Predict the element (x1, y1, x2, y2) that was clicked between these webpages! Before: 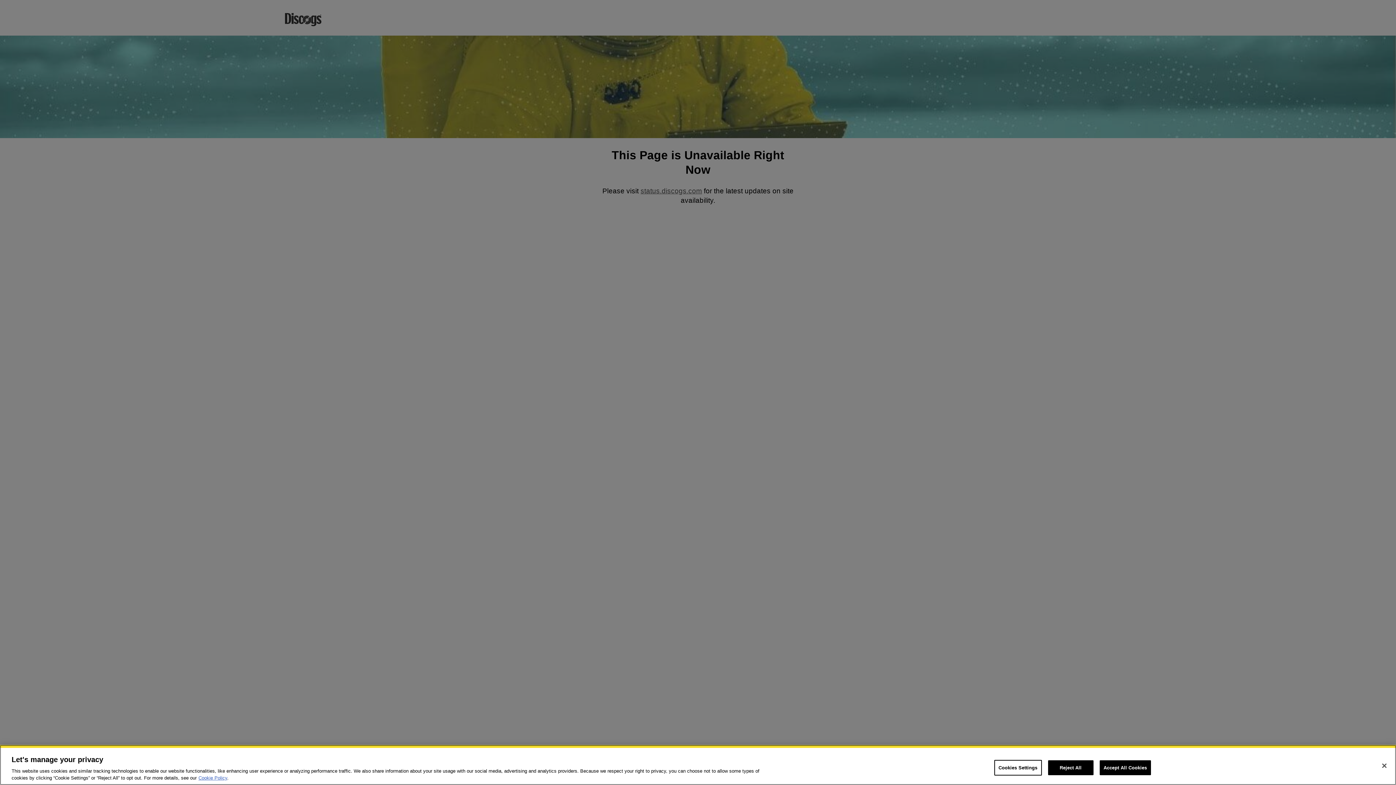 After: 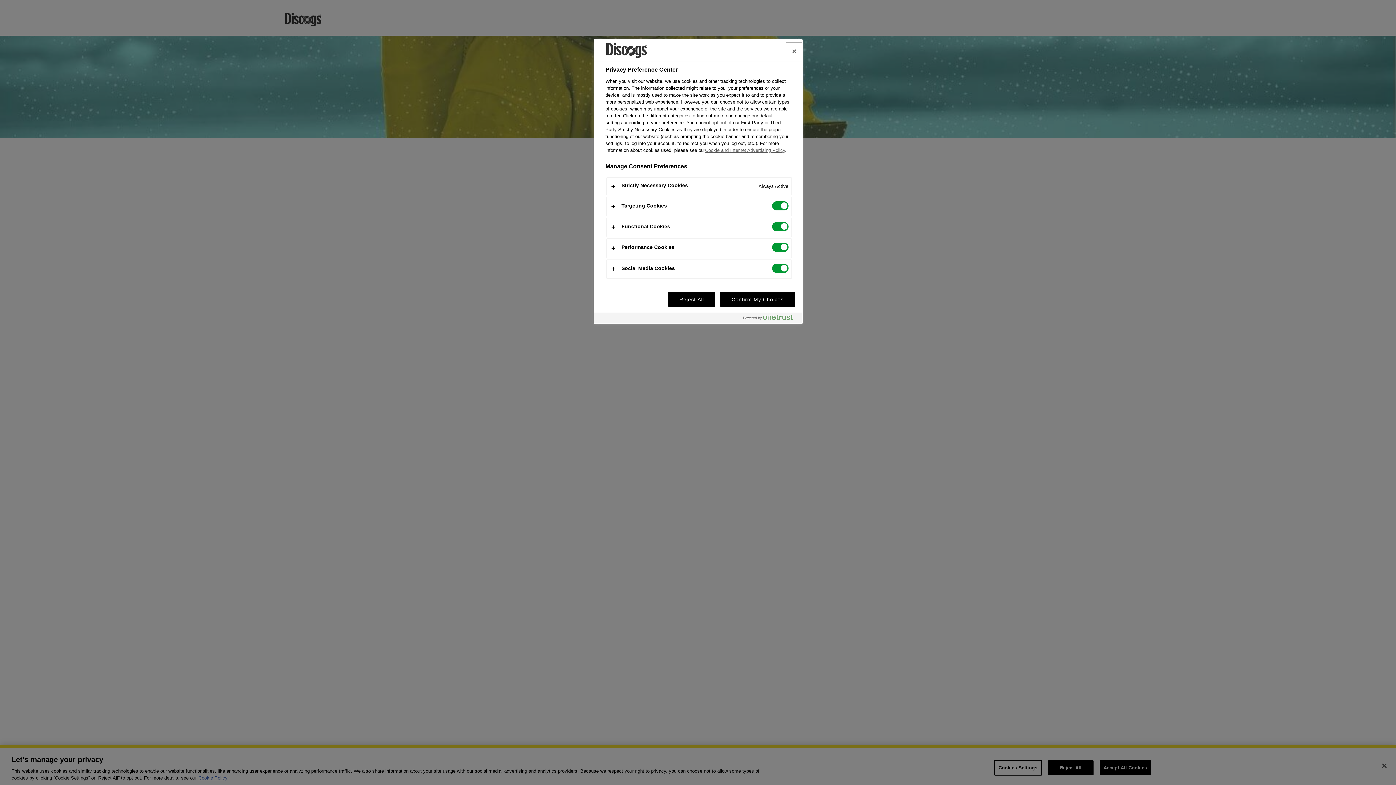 Action: bbox: (994, 760, 1042, 776) label: Cookies Settings